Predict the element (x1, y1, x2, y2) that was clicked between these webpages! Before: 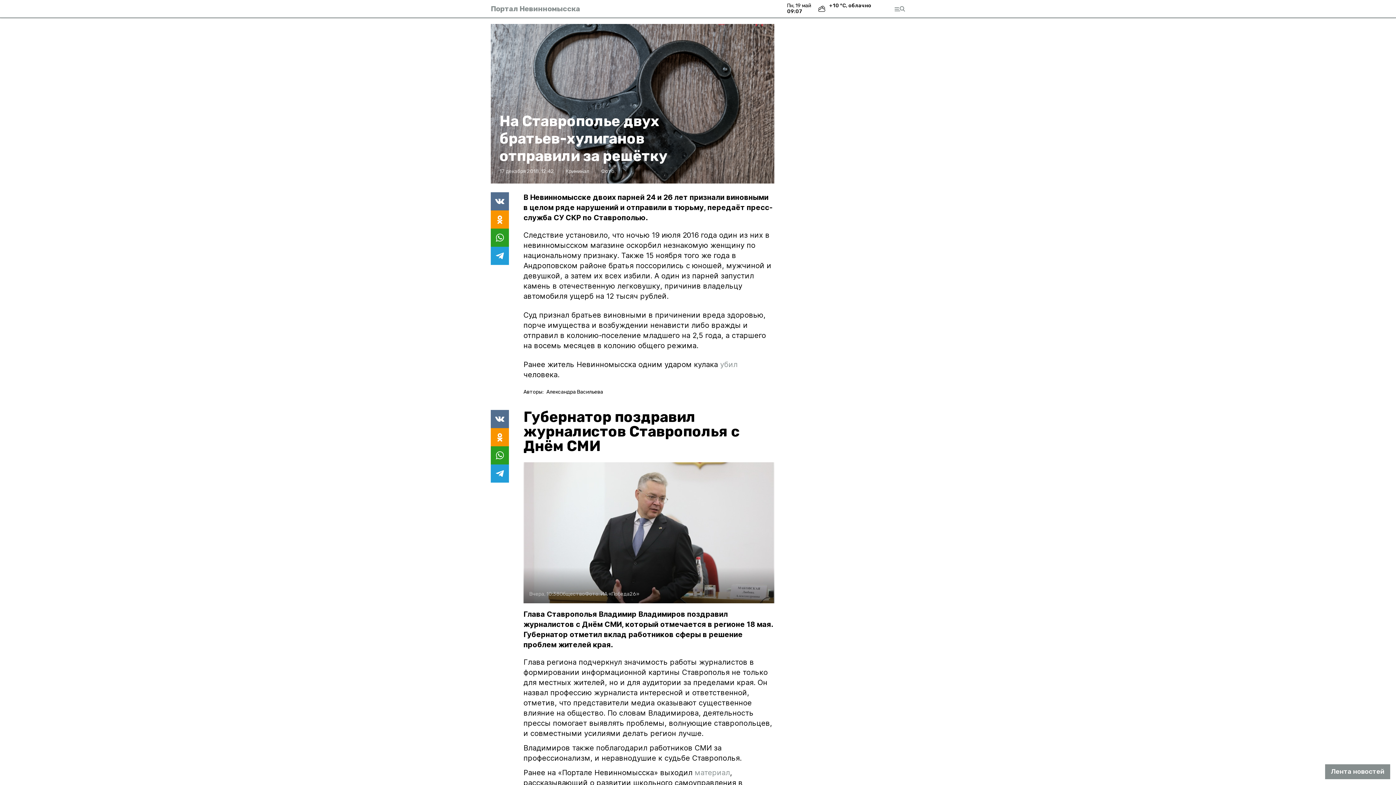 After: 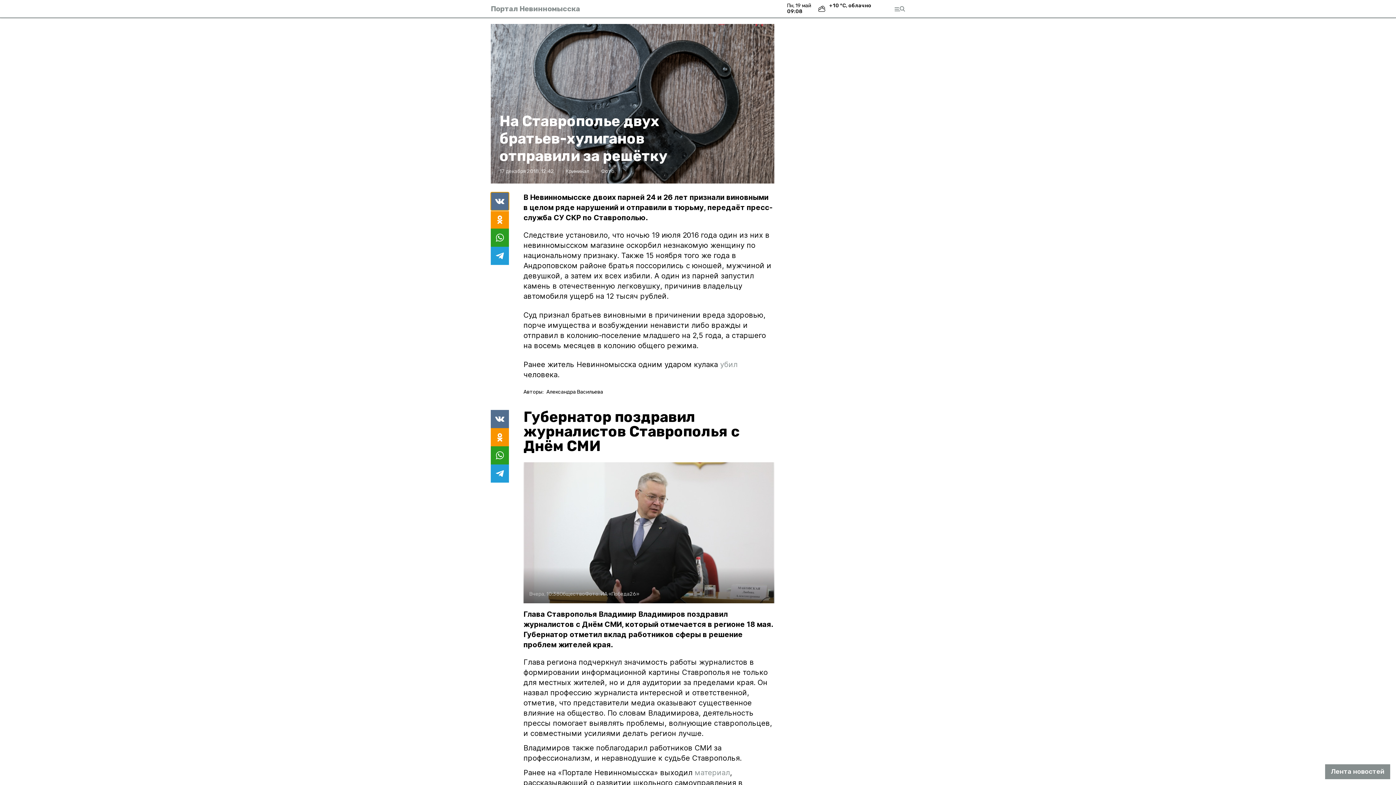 Action: bbox: (490, 192, 509, 210)